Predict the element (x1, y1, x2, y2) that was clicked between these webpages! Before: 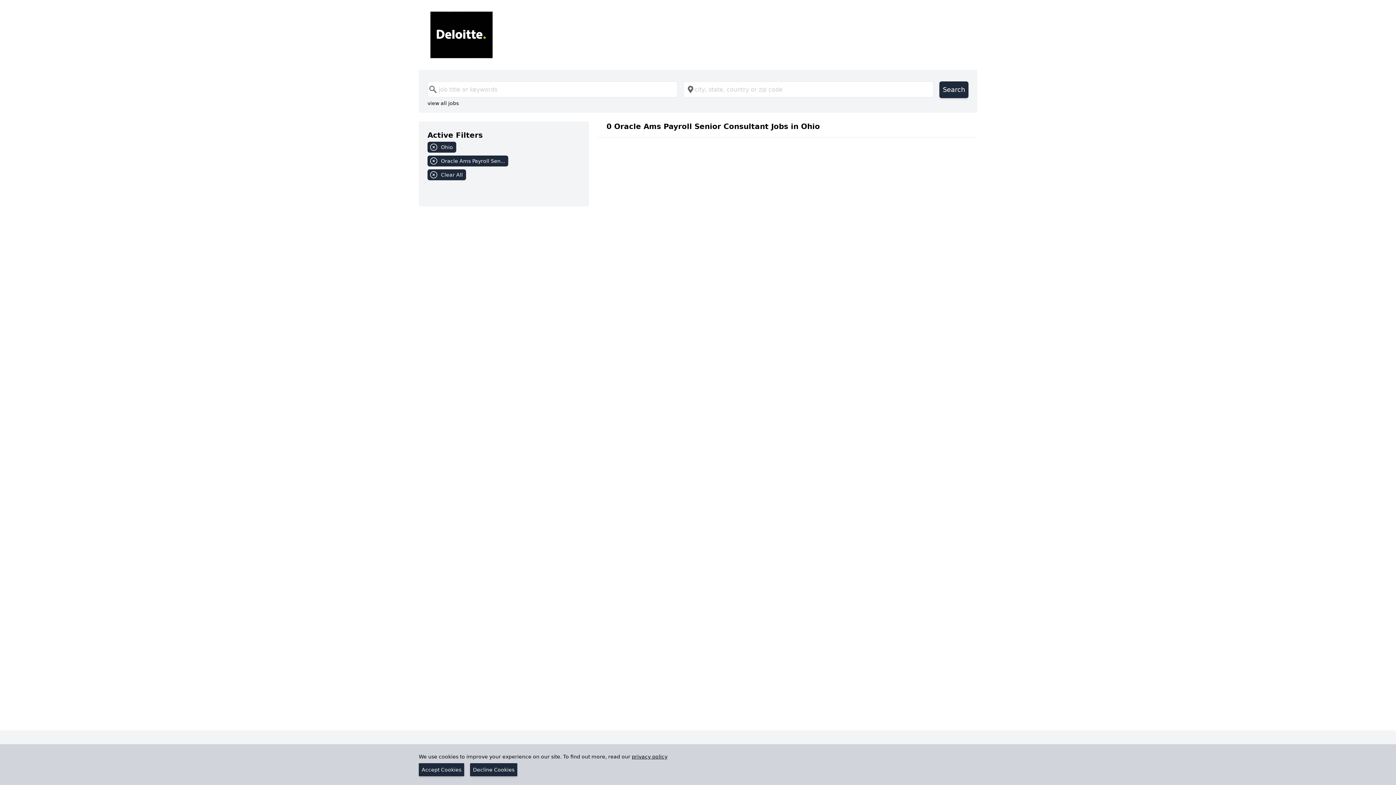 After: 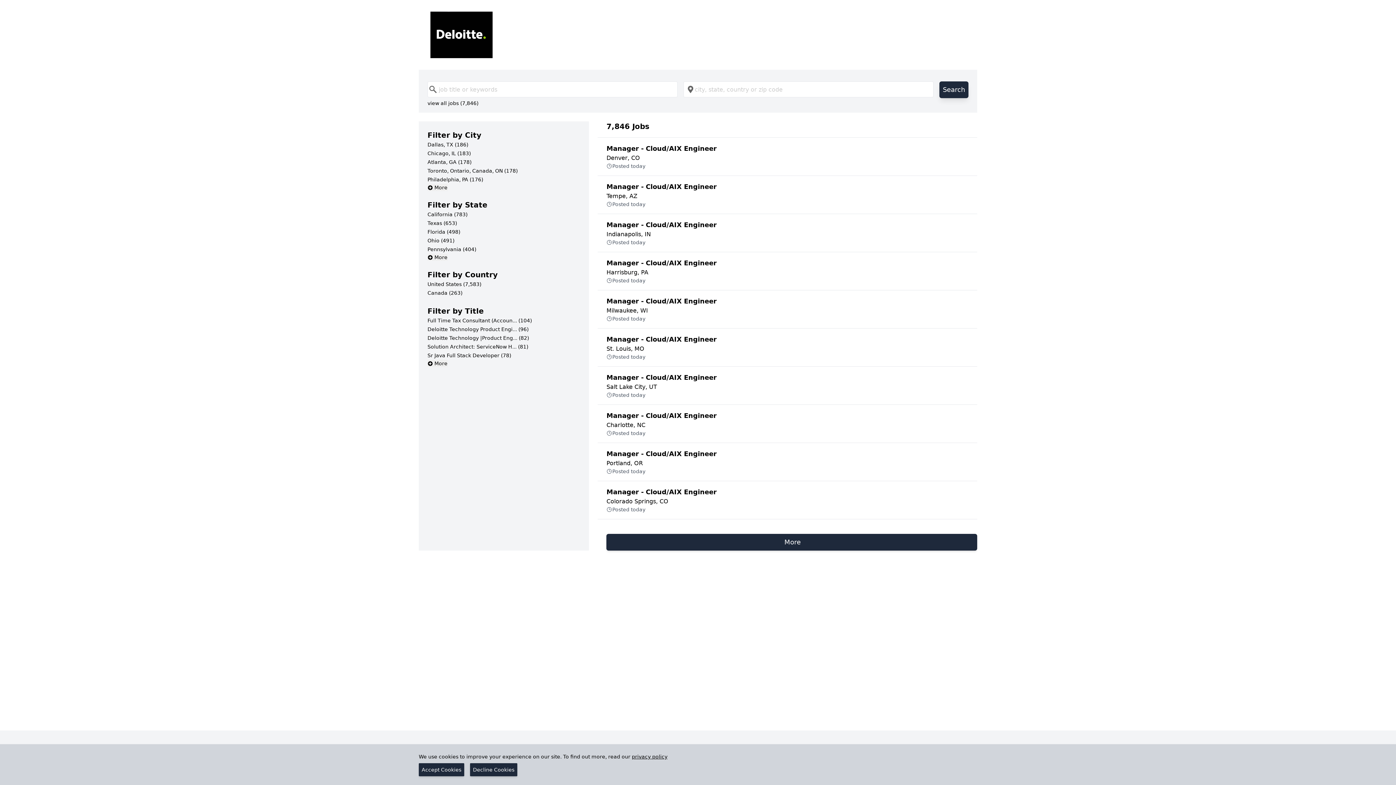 Action: label: Search bbox: (939, 81, 968, 98)